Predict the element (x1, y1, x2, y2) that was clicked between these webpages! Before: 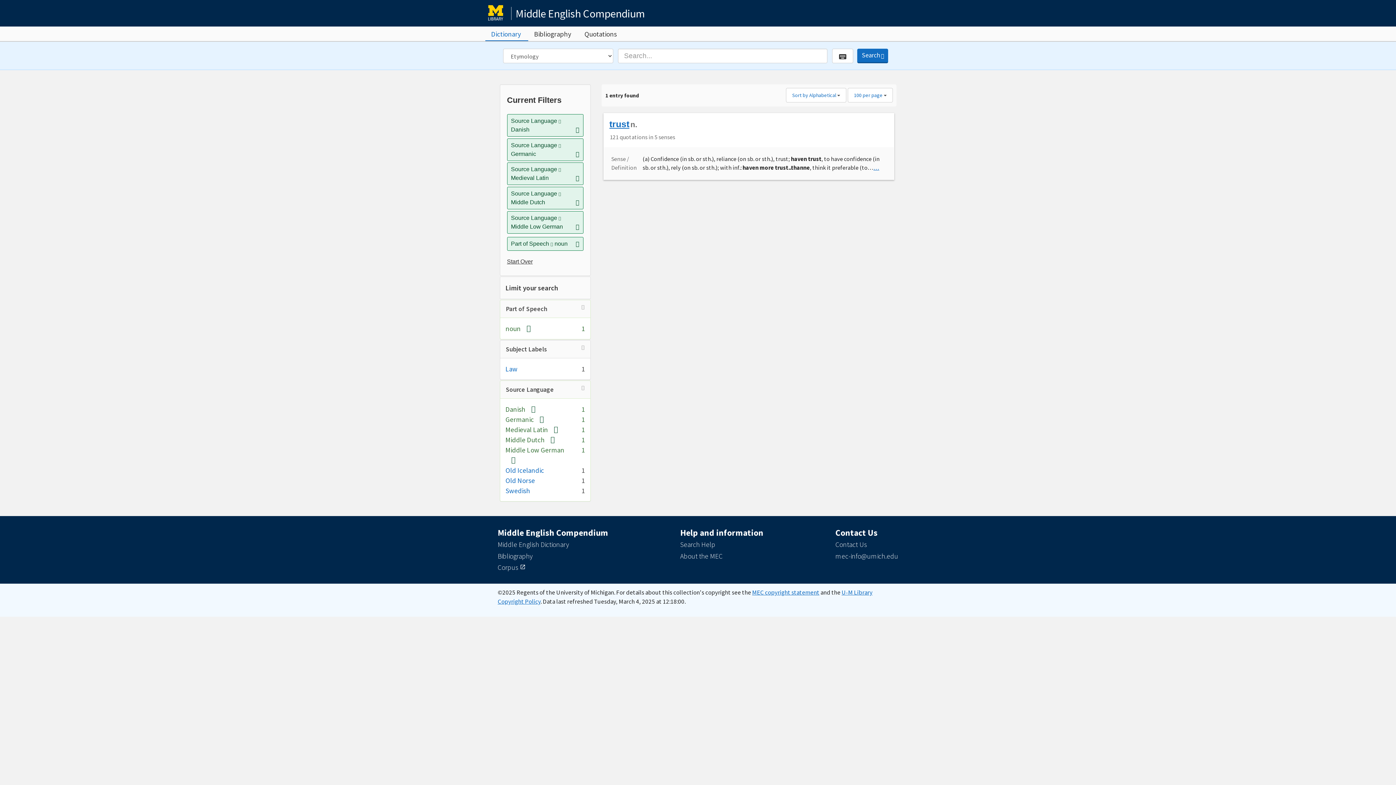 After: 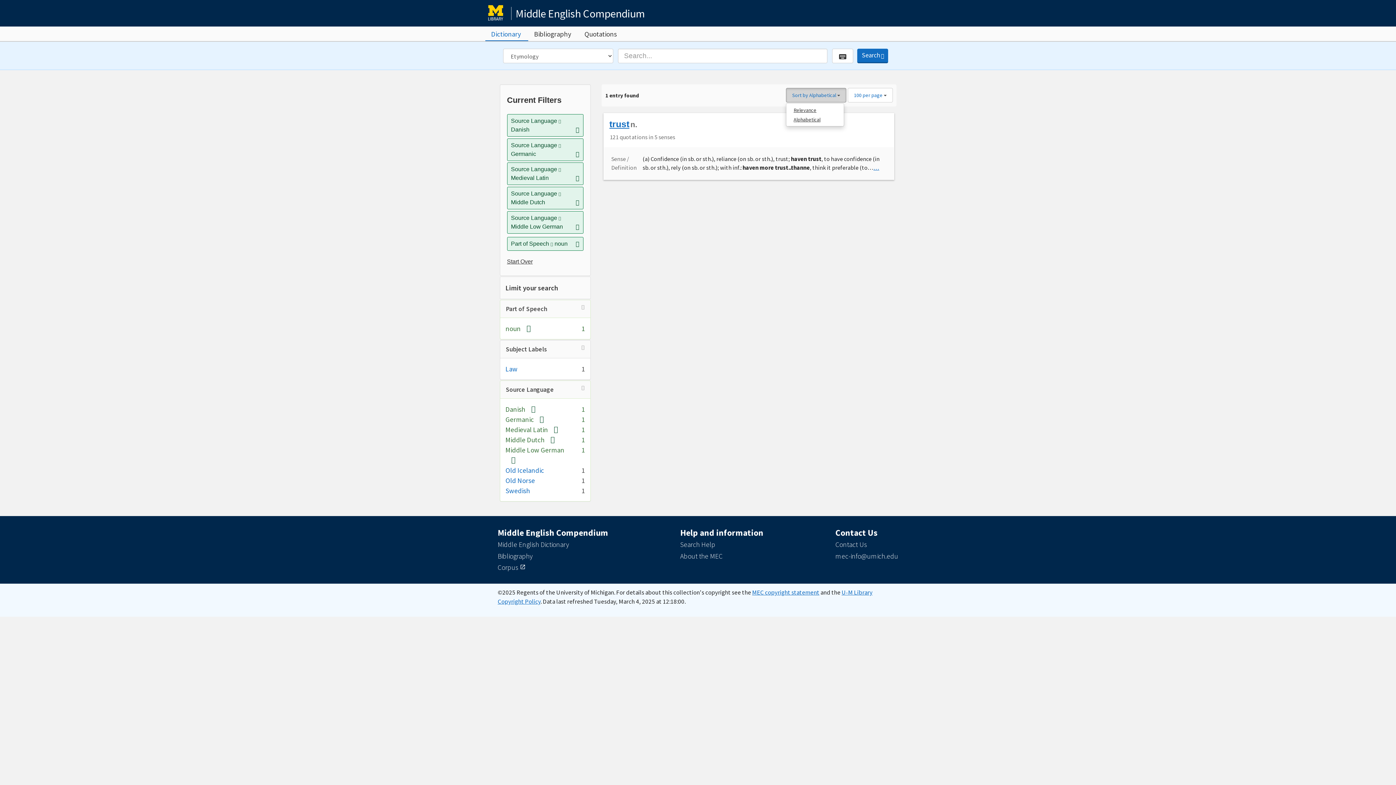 Action: label: Sort by Alphabetical  bbox: (786, 87, 846, 102)